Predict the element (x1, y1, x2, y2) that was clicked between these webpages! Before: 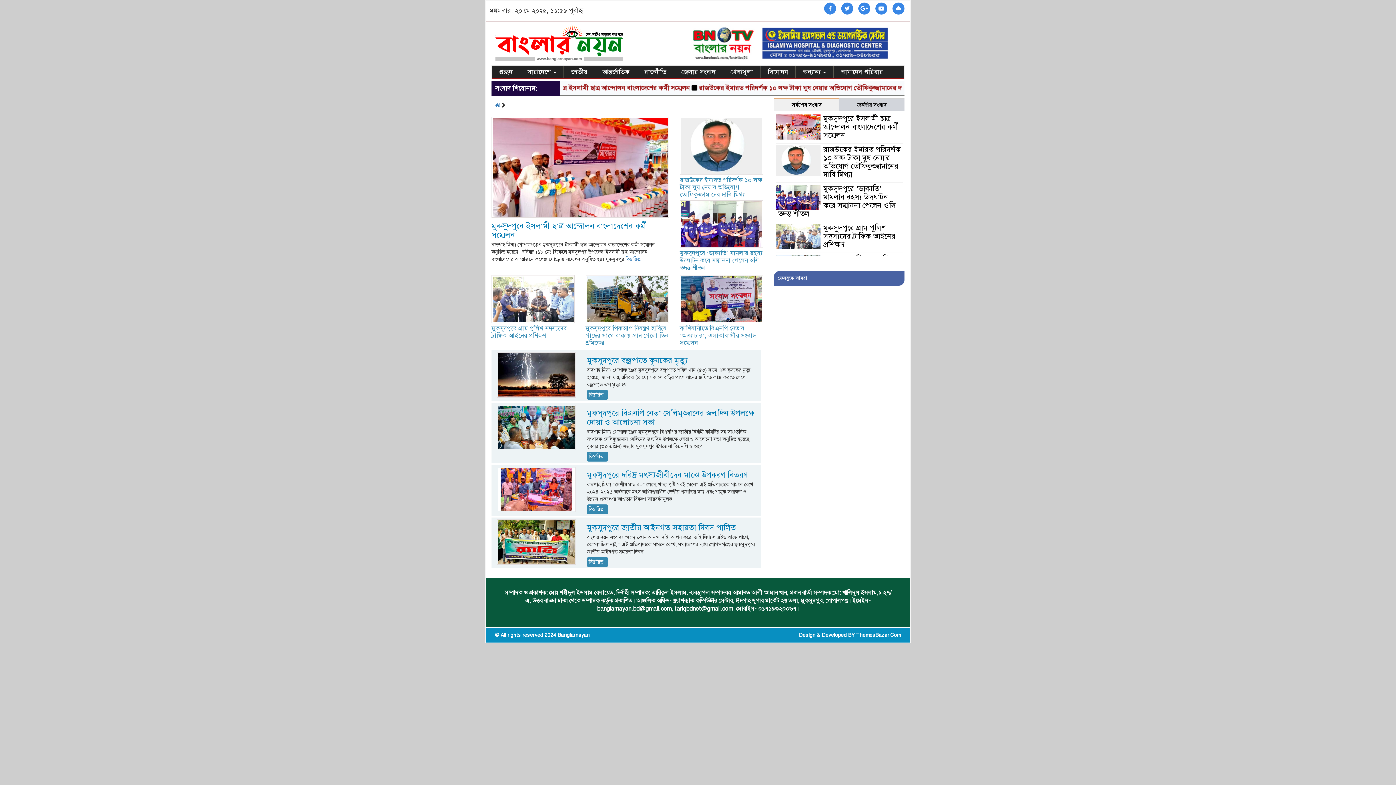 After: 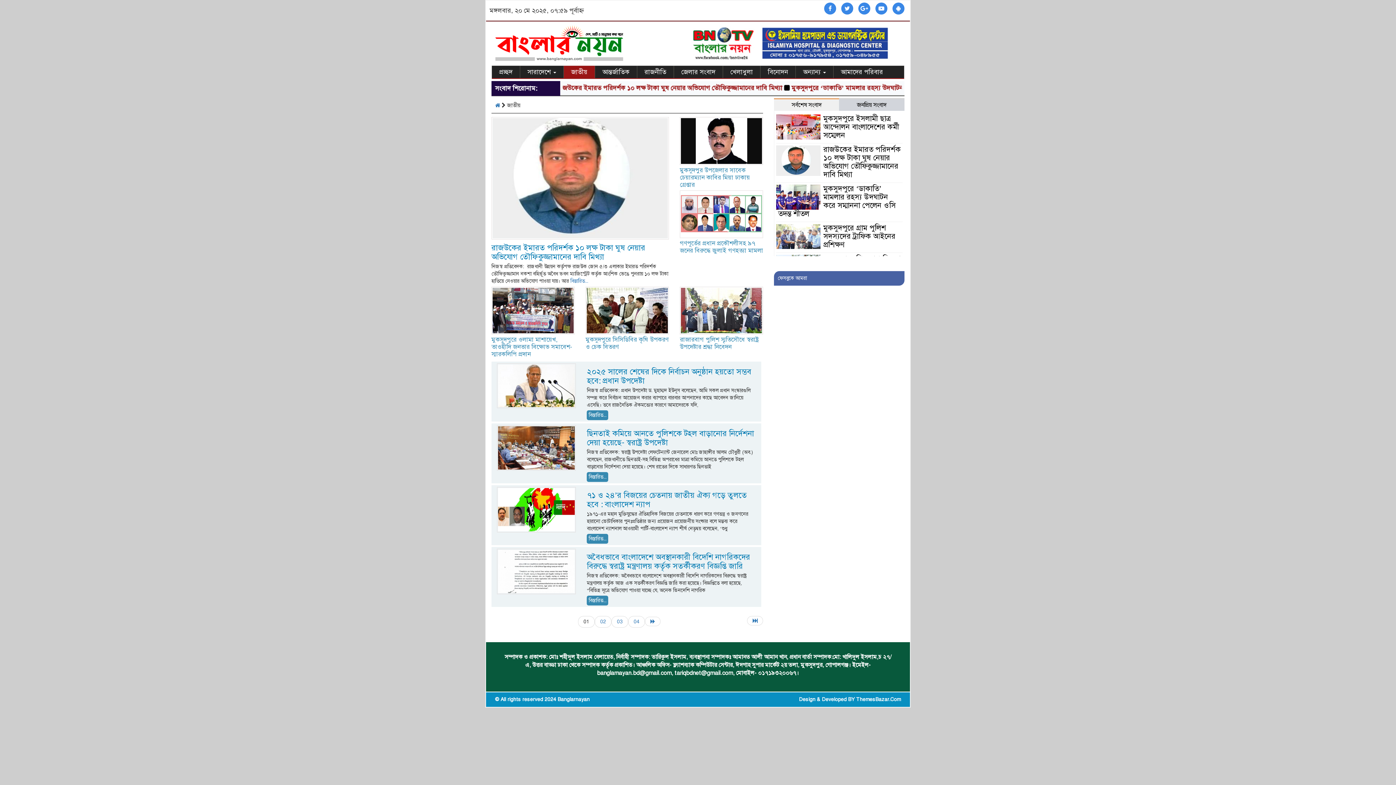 Action: bbox: (564, 65, 594, 78) label: জাতীয়